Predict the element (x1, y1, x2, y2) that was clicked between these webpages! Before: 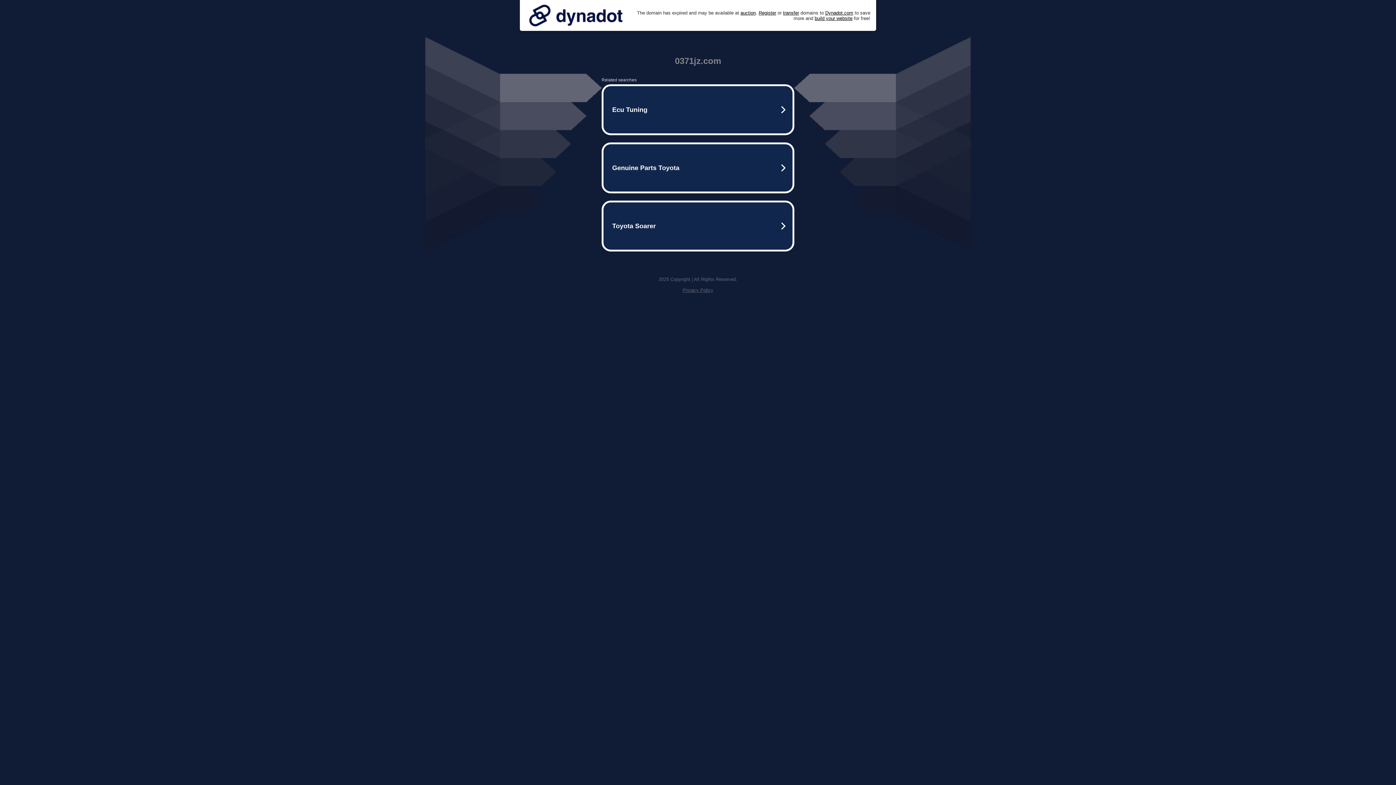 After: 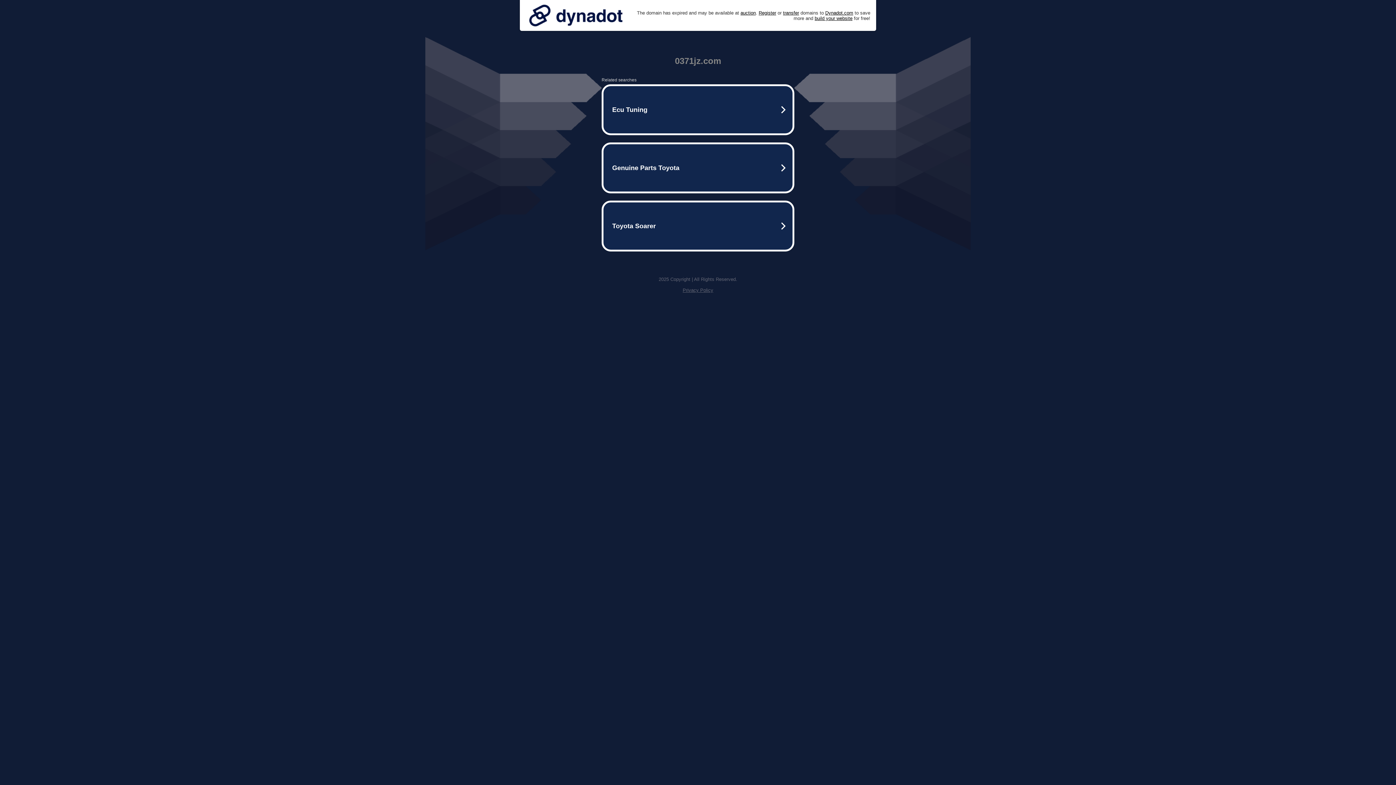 Action: bbox: (525, 0, 626, 30)